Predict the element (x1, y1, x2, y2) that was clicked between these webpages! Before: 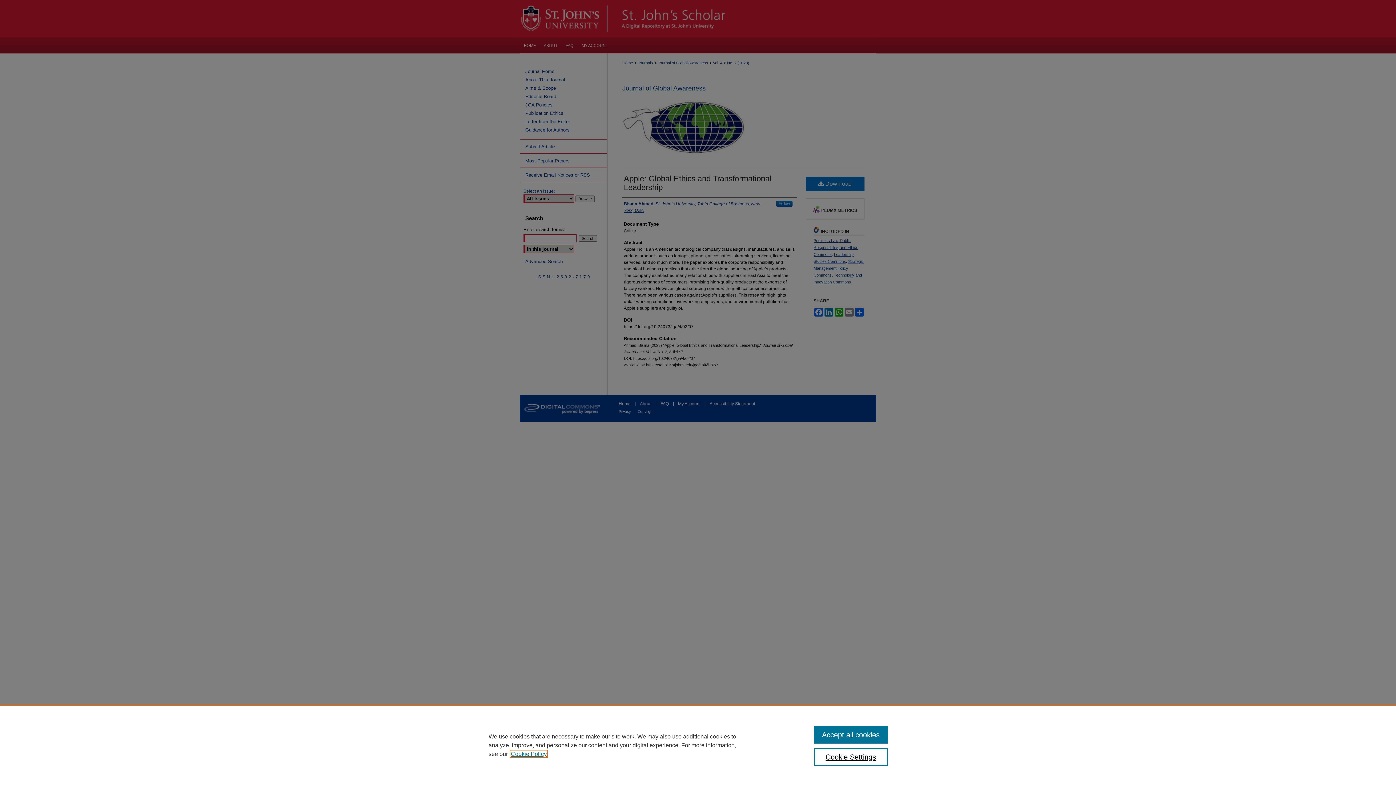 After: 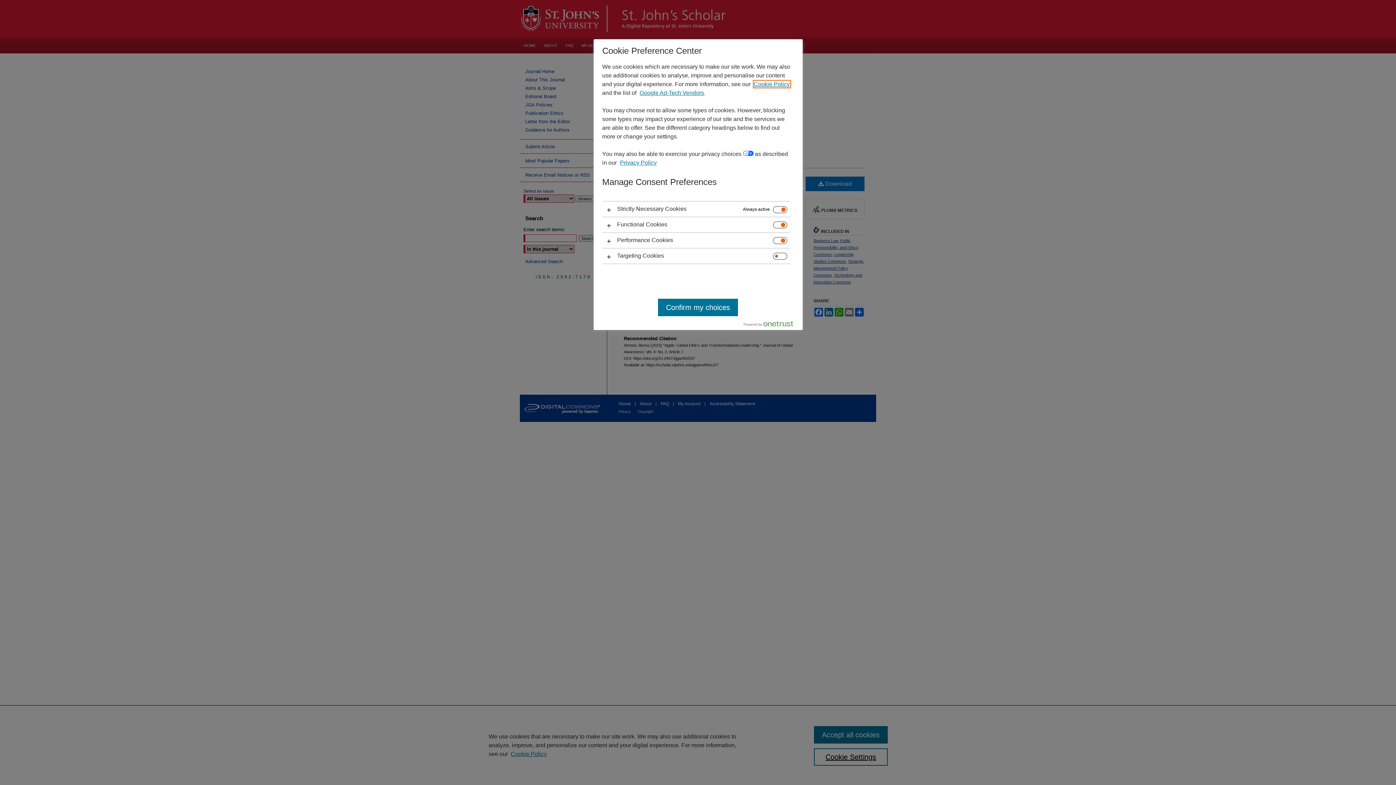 Action: bbox: (814, 748, 887, 766) label: Cookie Settings